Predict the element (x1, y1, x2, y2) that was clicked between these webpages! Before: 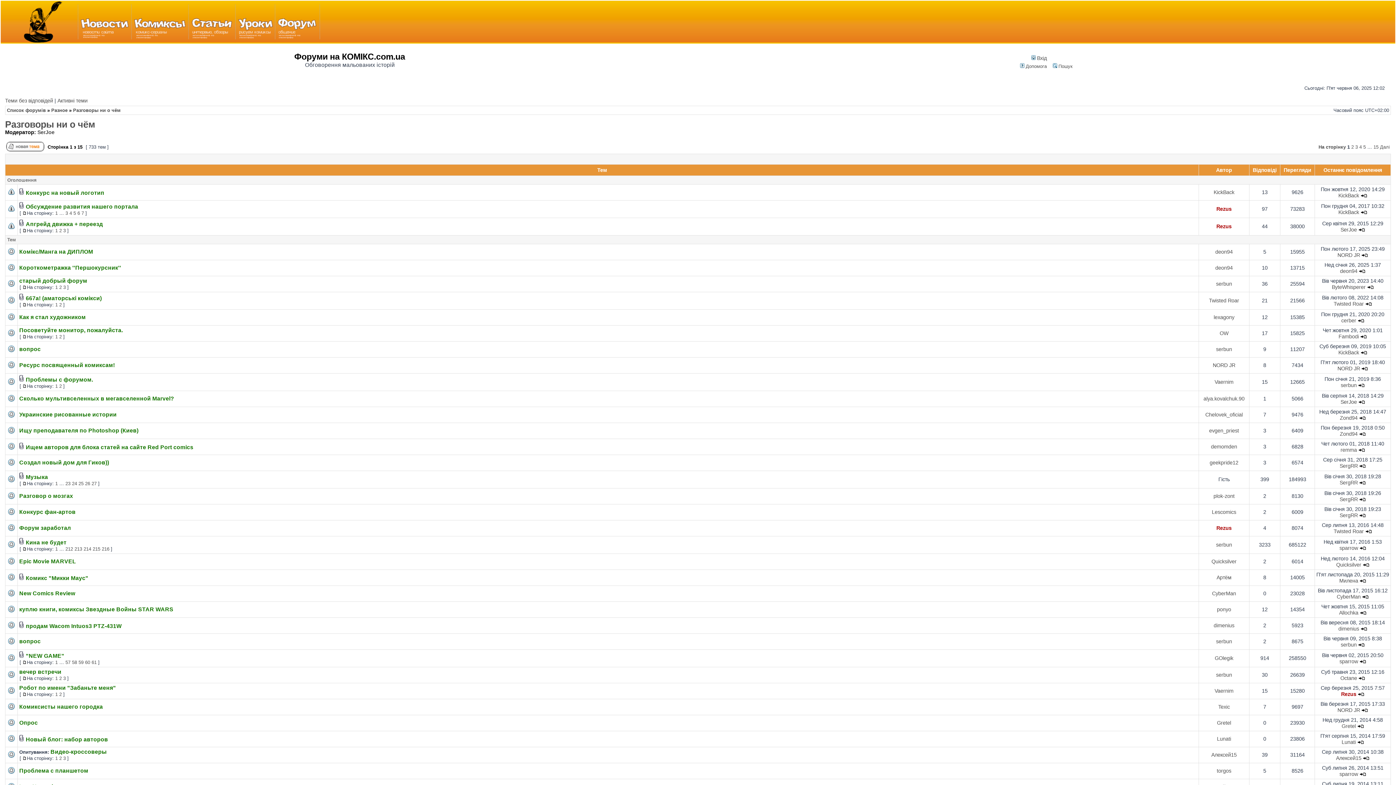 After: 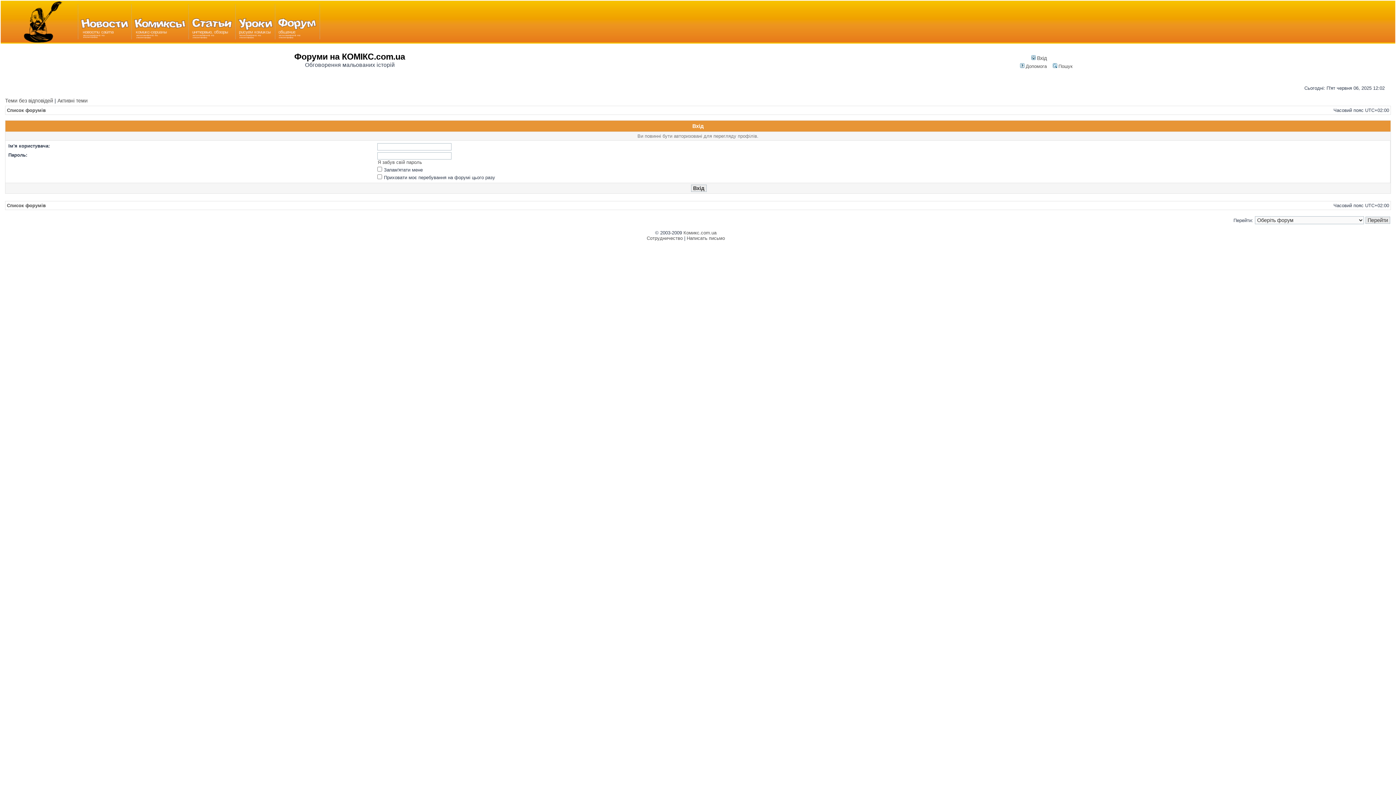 Action: label: serbun bbox: (1216, 542, 1232, 548)